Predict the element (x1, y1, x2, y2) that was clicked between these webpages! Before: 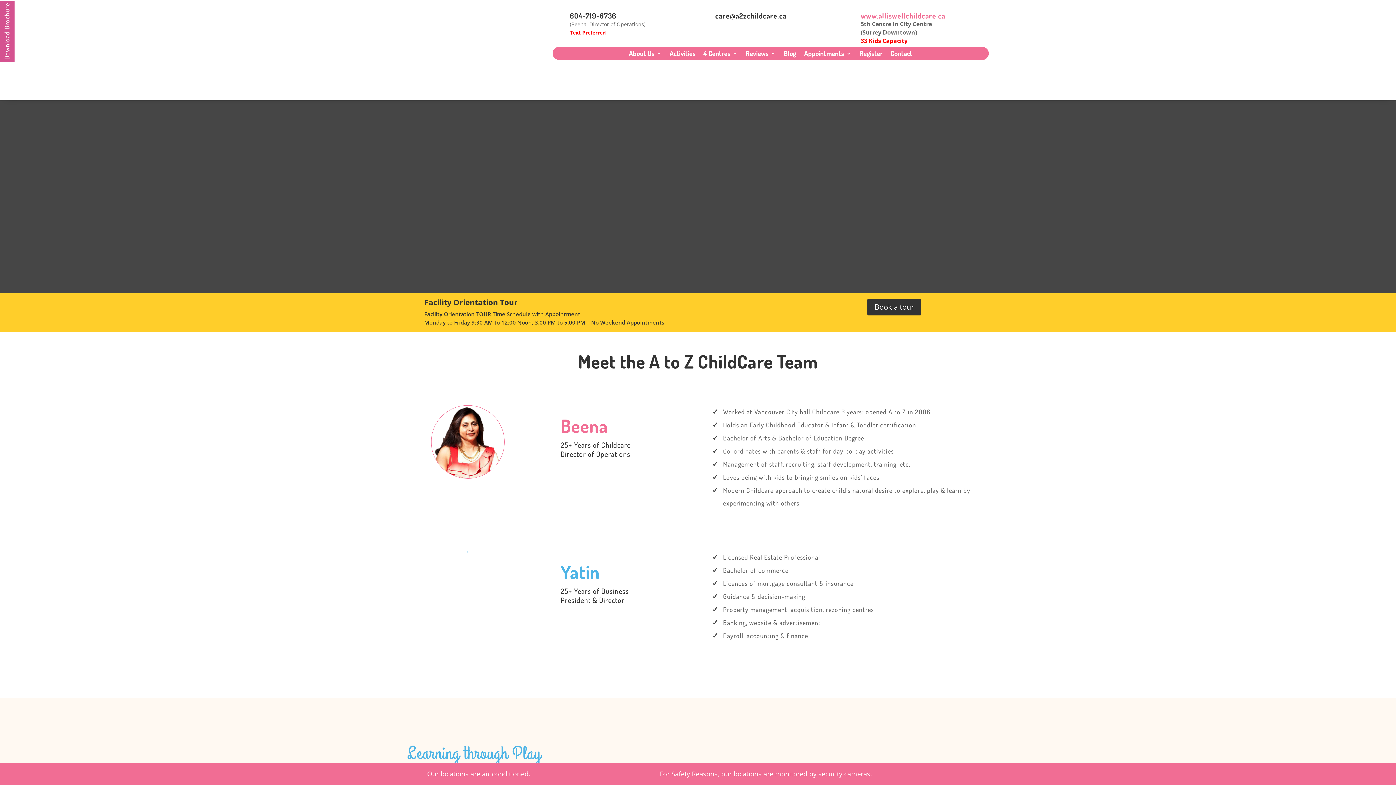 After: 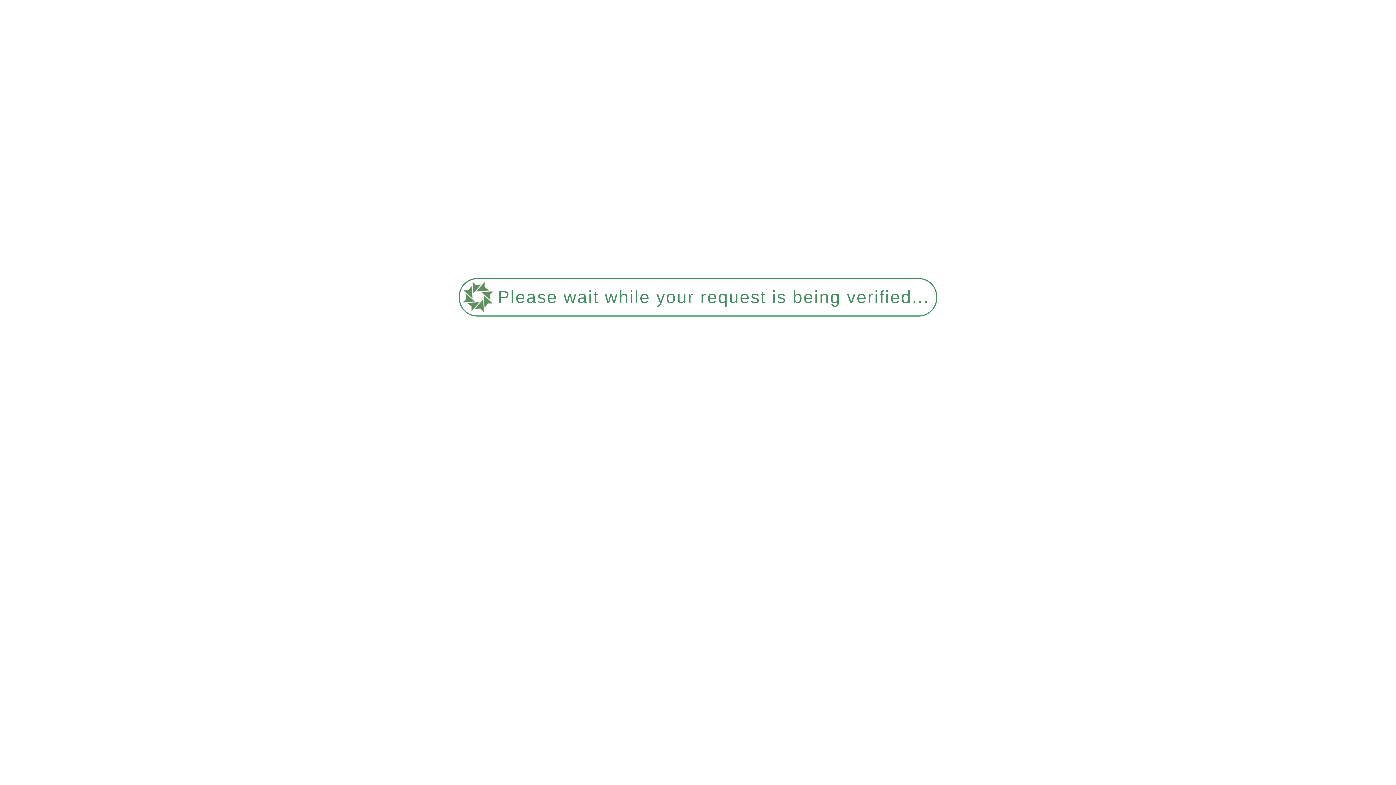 Action: bbox: (804, 50, 851, 58) label: Appointments